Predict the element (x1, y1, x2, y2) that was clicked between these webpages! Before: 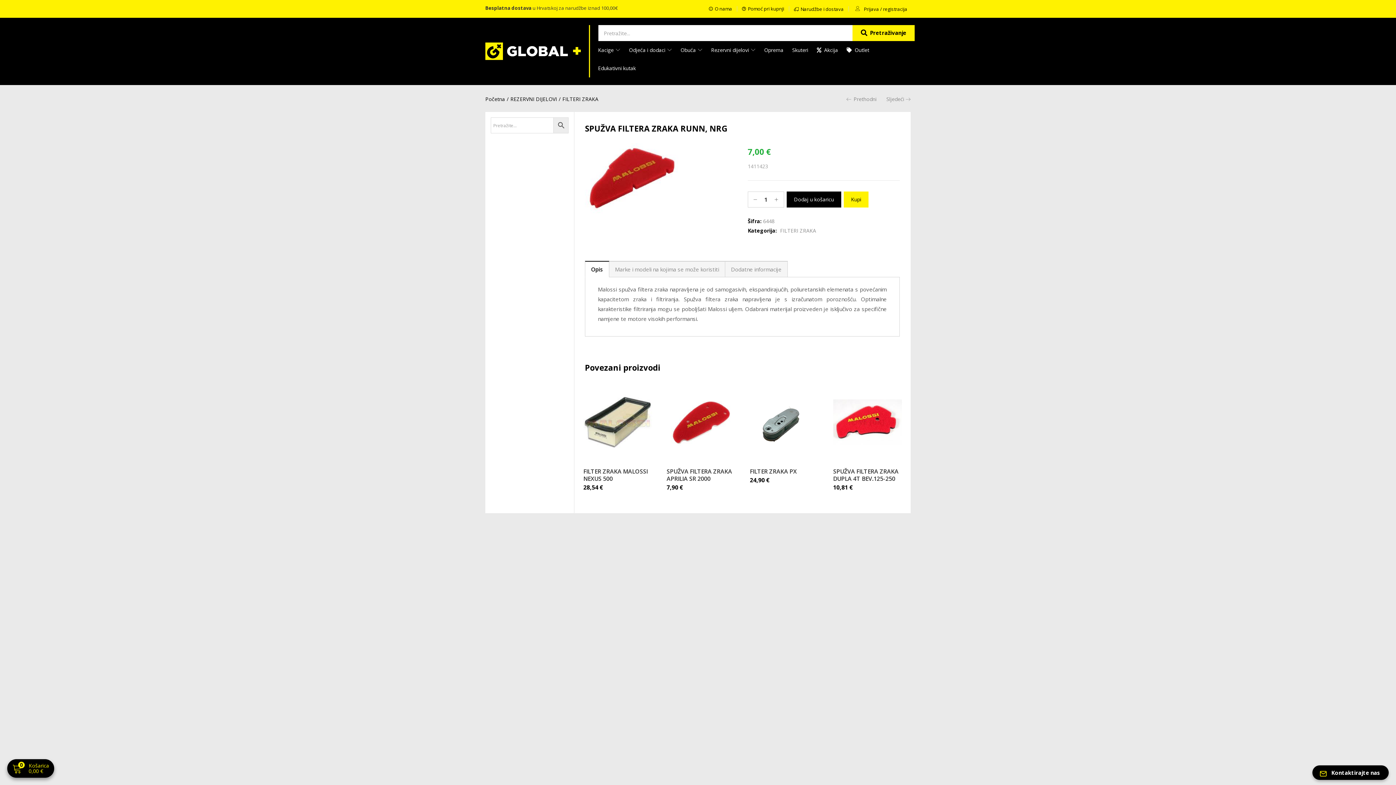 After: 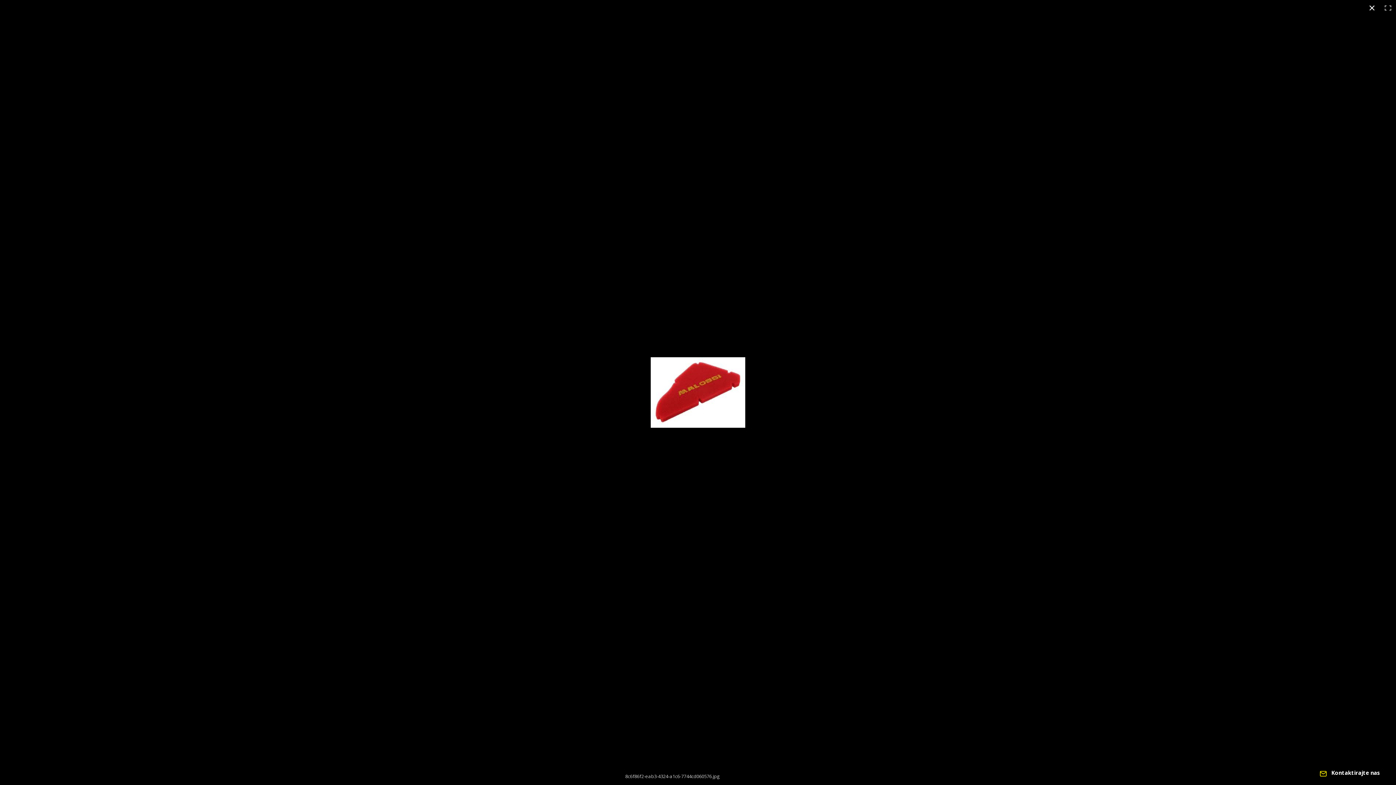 Action: bbox: (584, 143, 679, 213)